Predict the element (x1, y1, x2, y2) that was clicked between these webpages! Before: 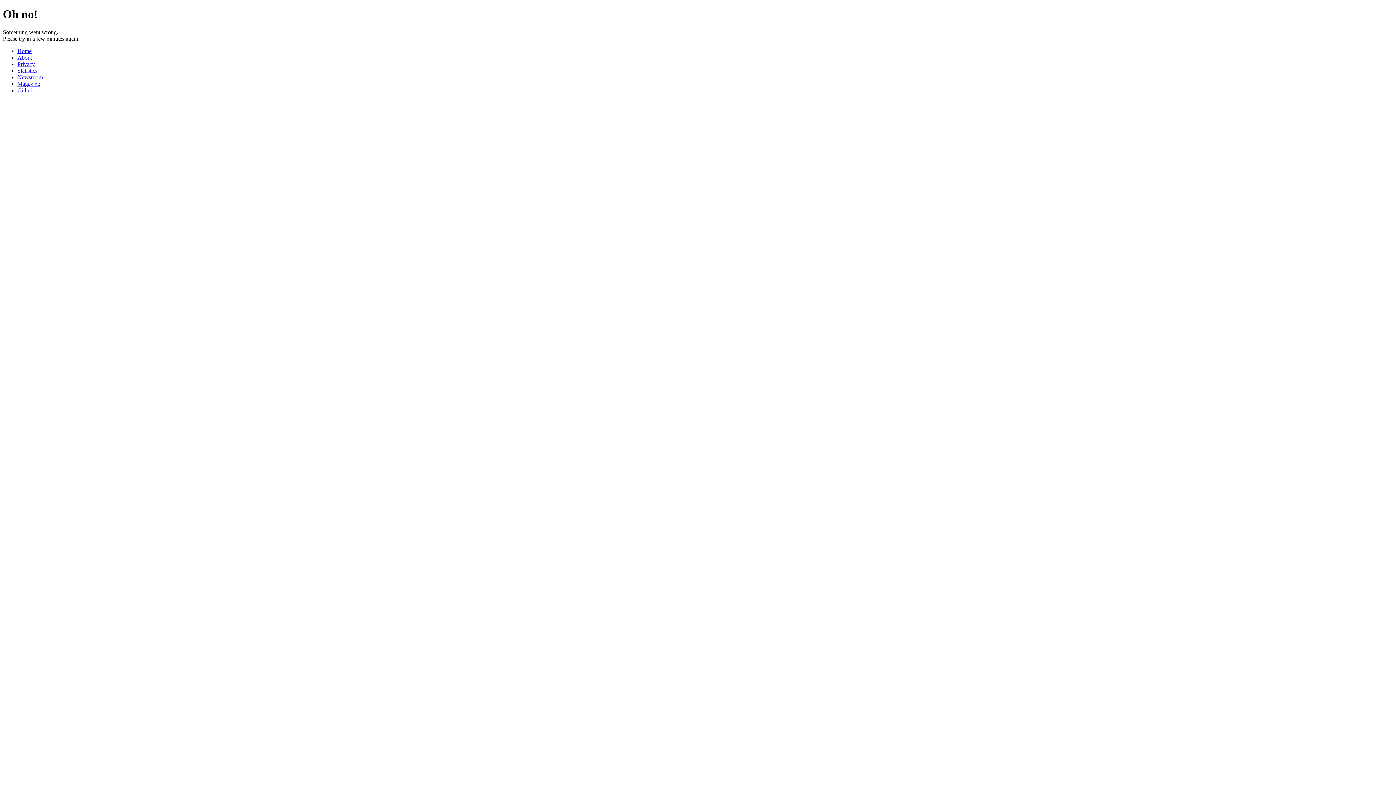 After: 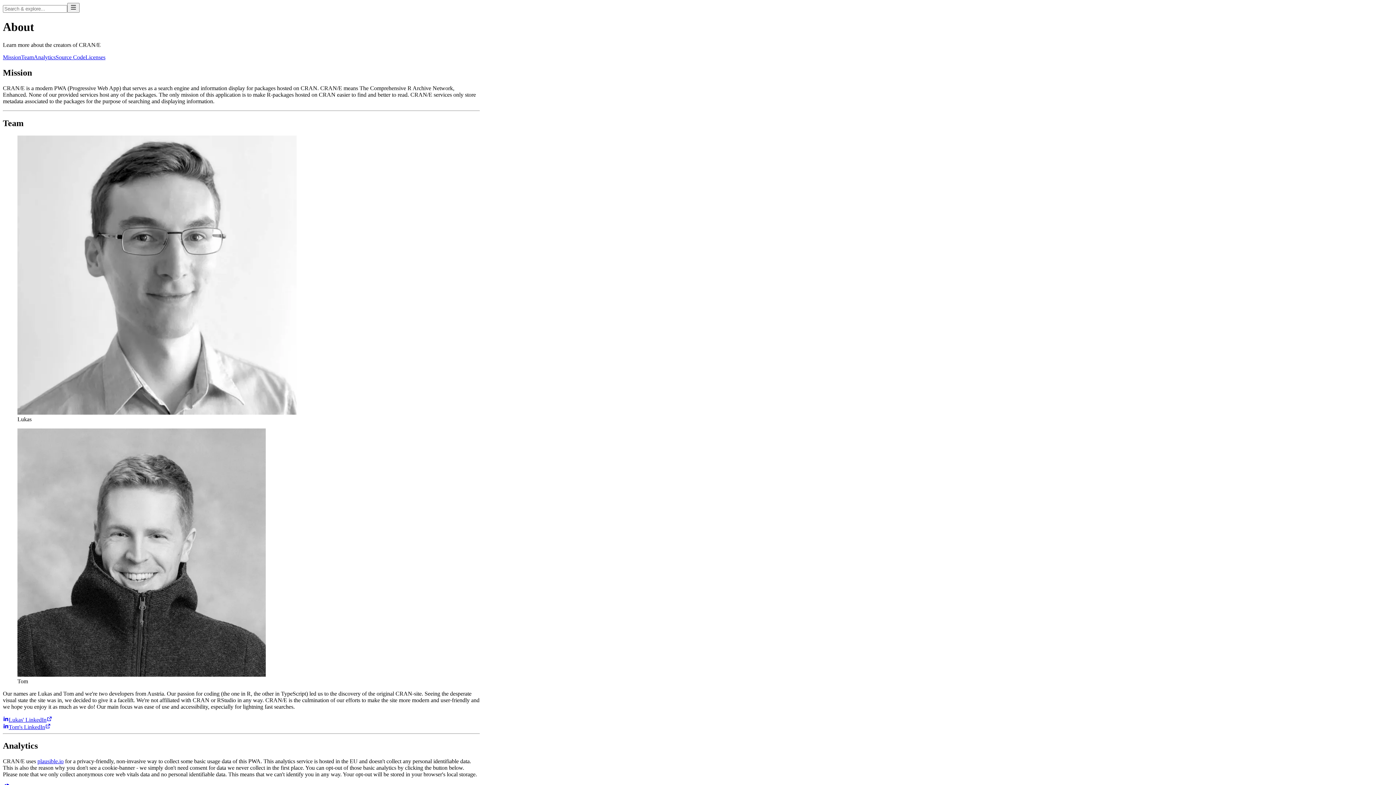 Action: label: About bbox: (17, 54, 32, 60)